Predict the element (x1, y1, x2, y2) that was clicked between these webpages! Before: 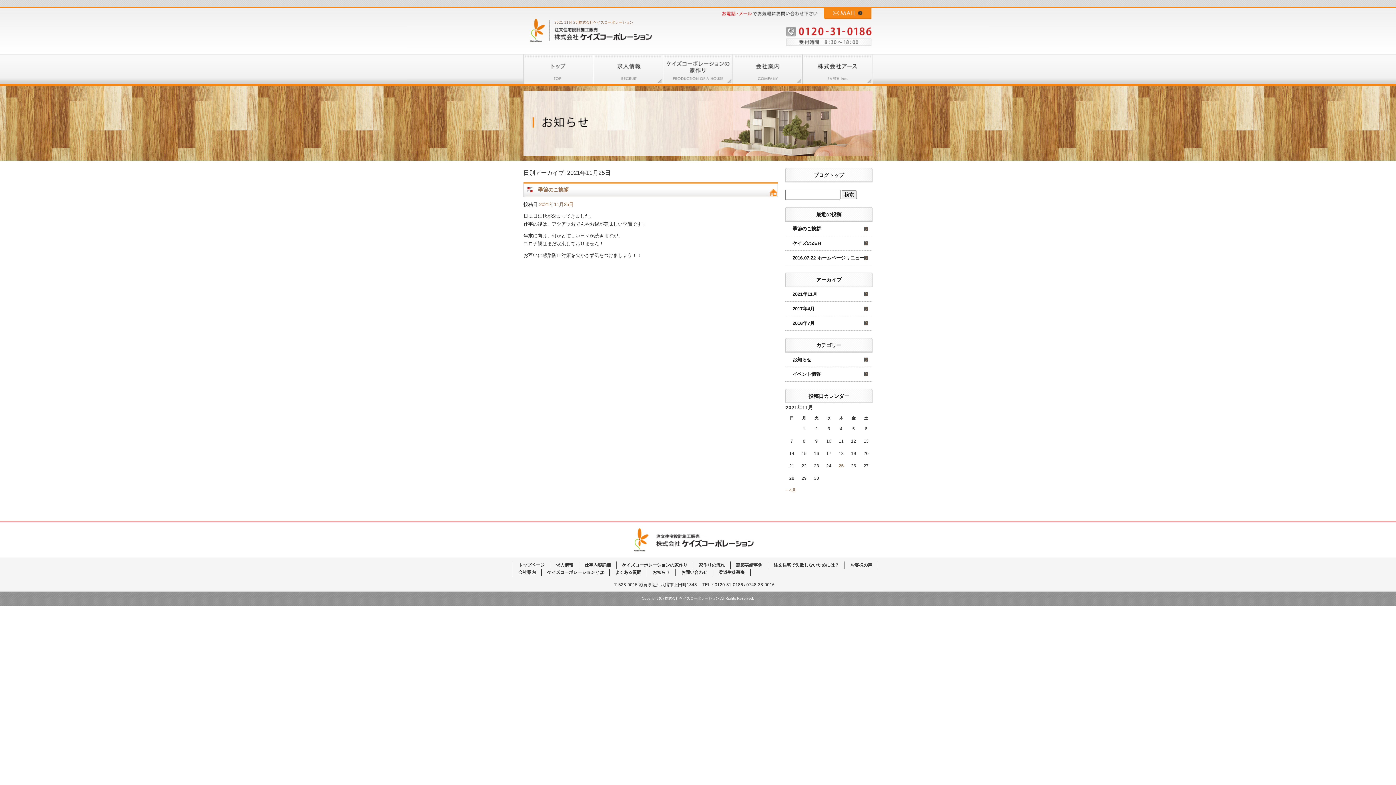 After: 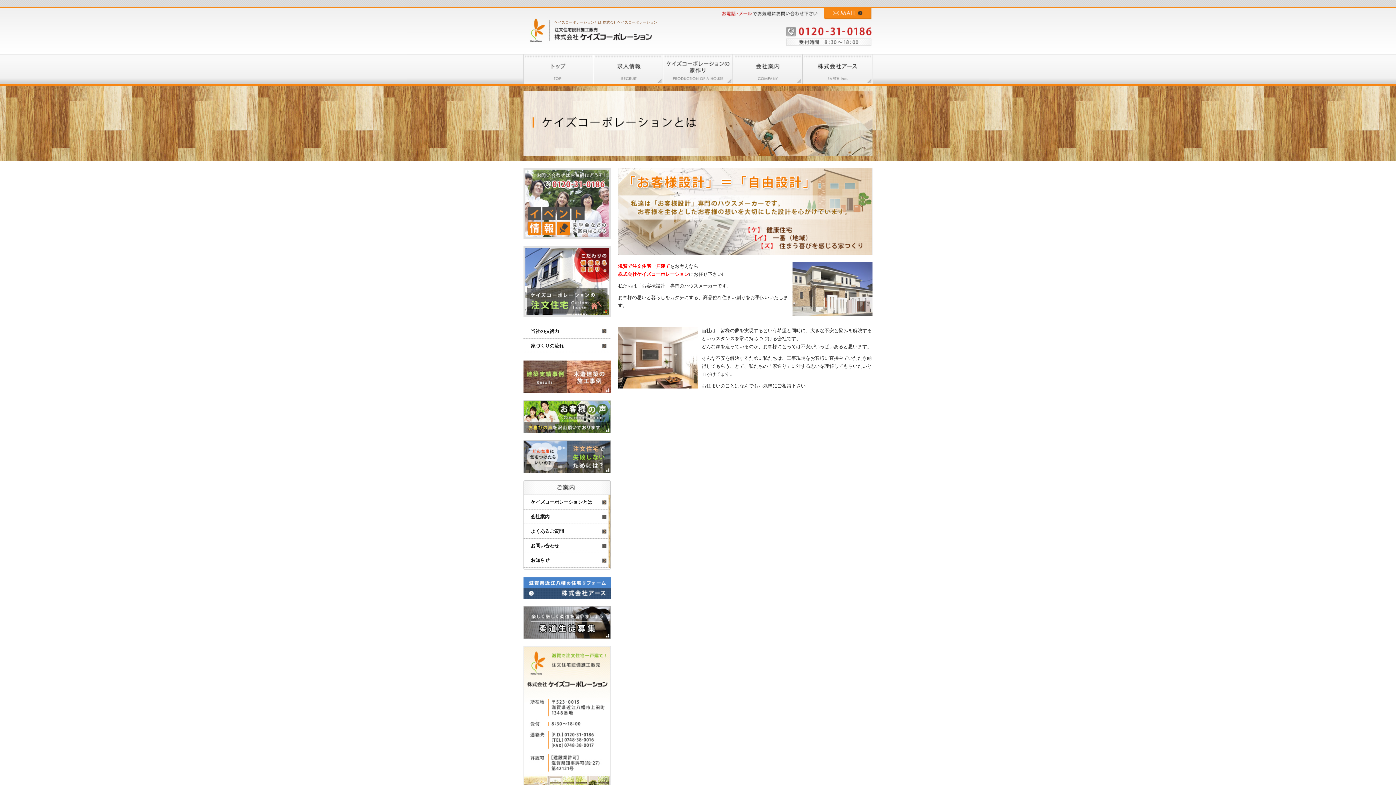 Action: label: ケイズコーポレーションとは bbox: (541, 569, 609, 576)